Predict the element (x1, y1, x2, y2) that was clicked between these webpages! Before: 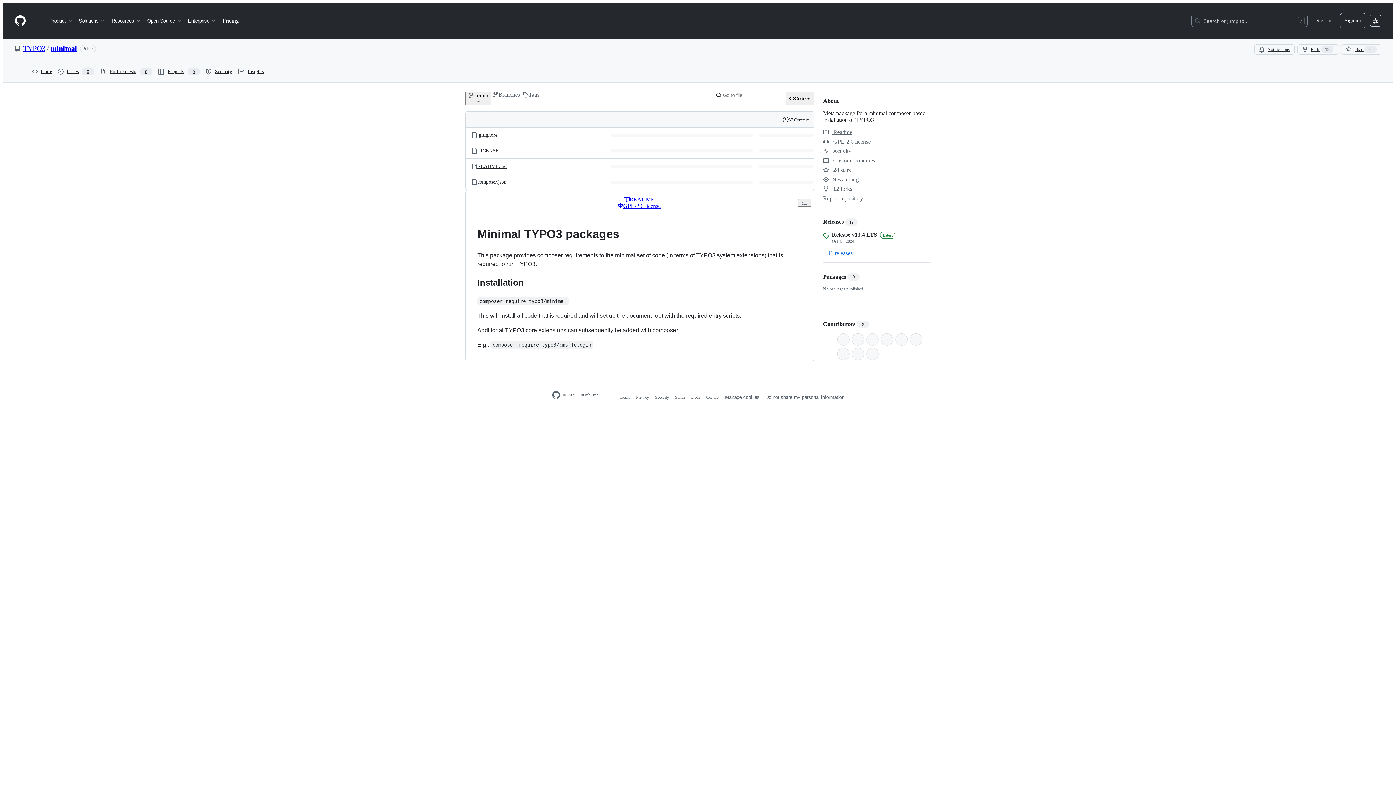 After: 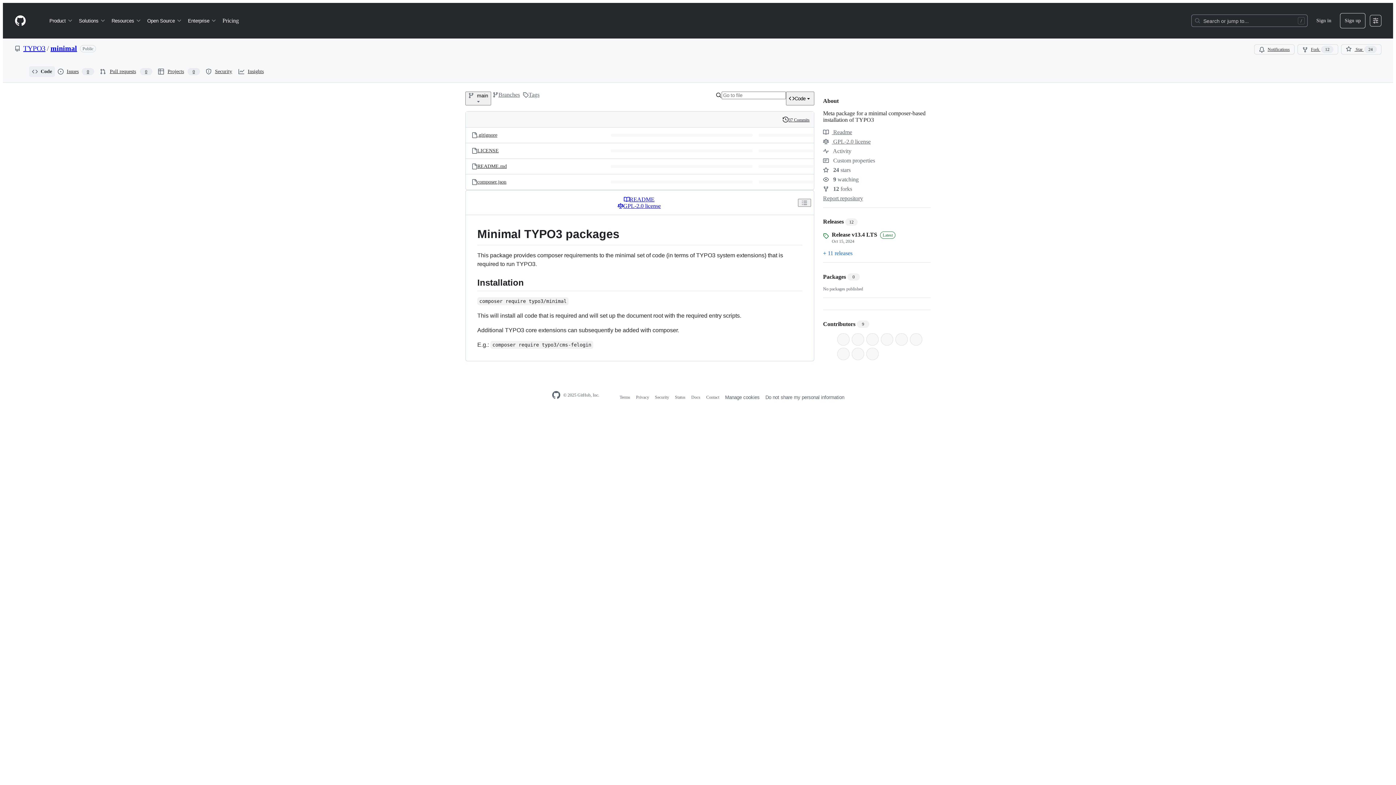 Action: bbox: (29, 66, 54, 77) label: Code